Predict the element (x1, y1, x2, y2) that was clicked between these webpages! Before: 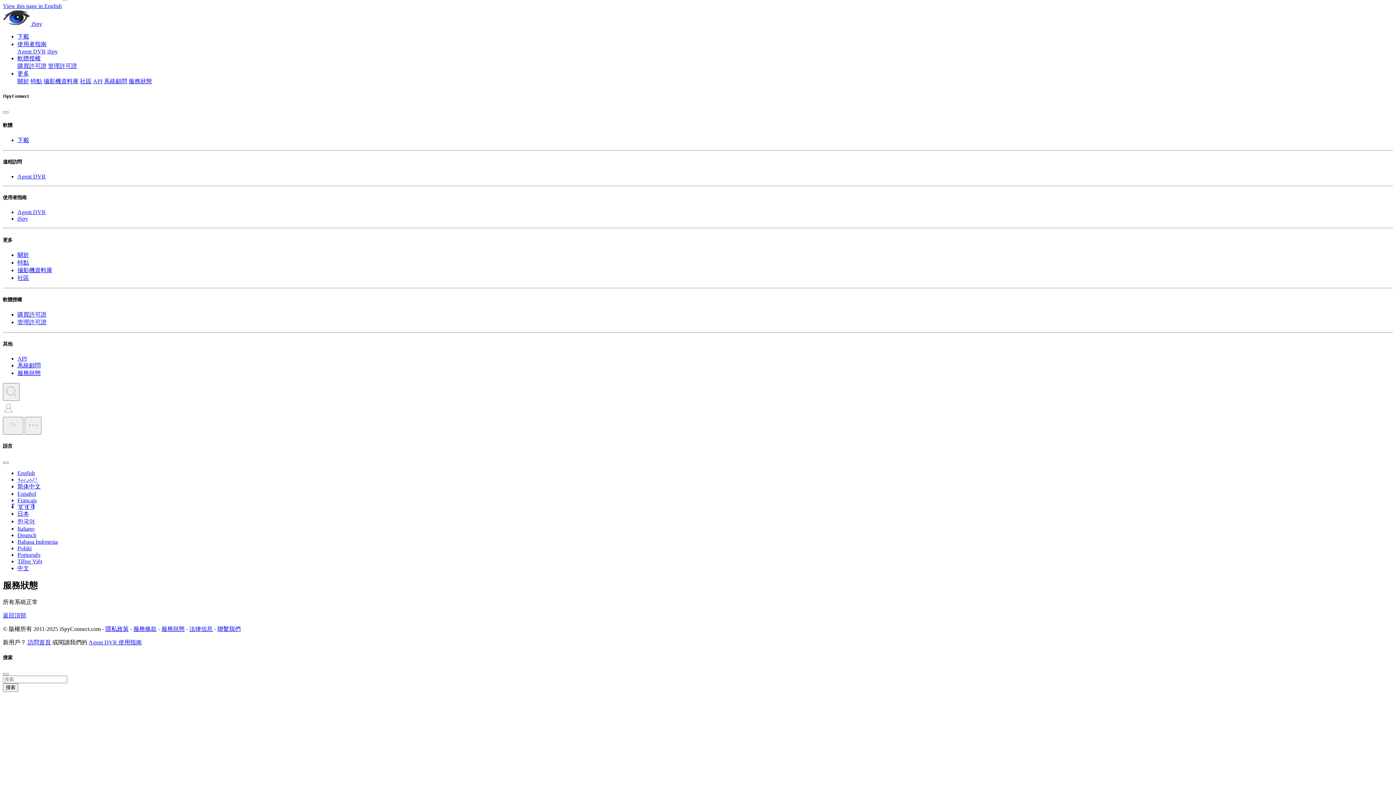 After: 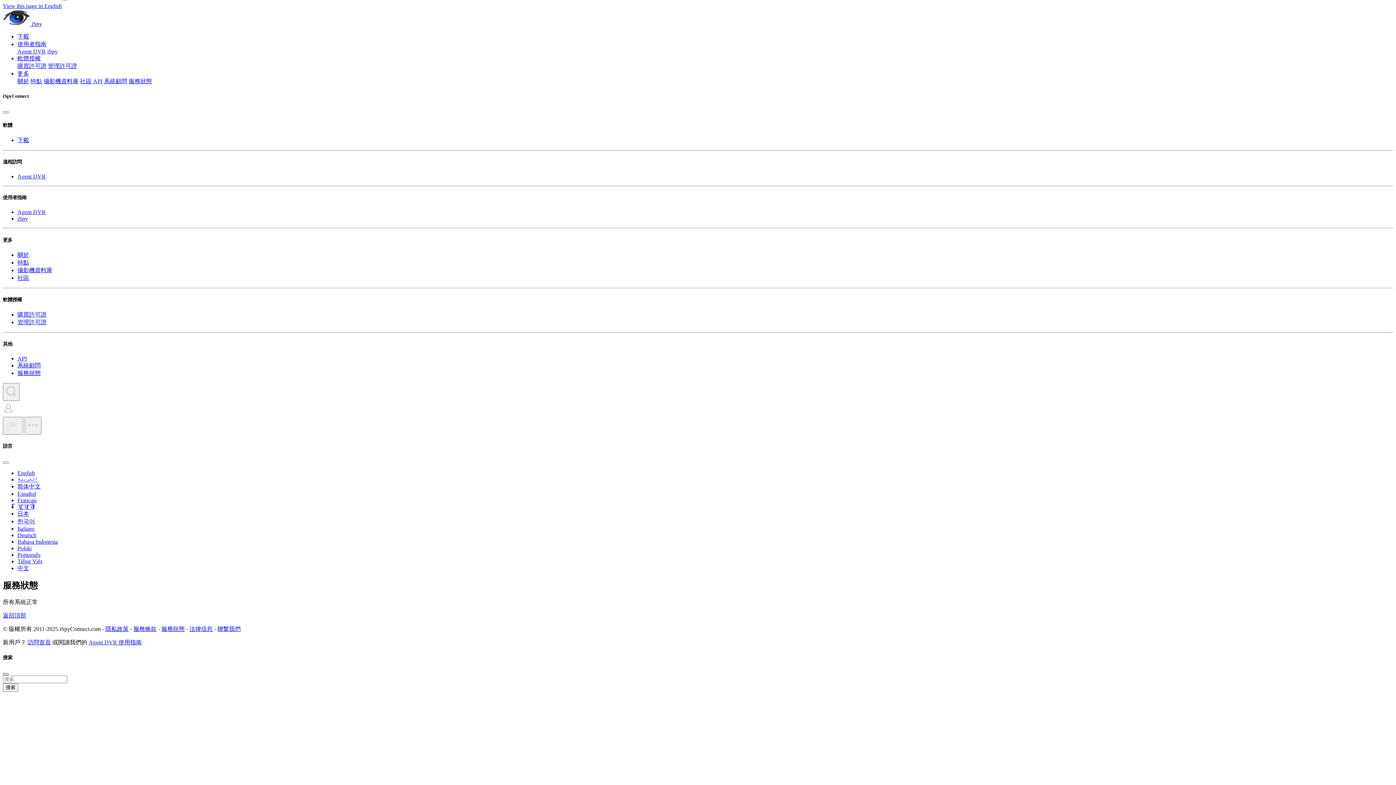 Action: bbox: (2, 673, 8, 675) label: 關閉